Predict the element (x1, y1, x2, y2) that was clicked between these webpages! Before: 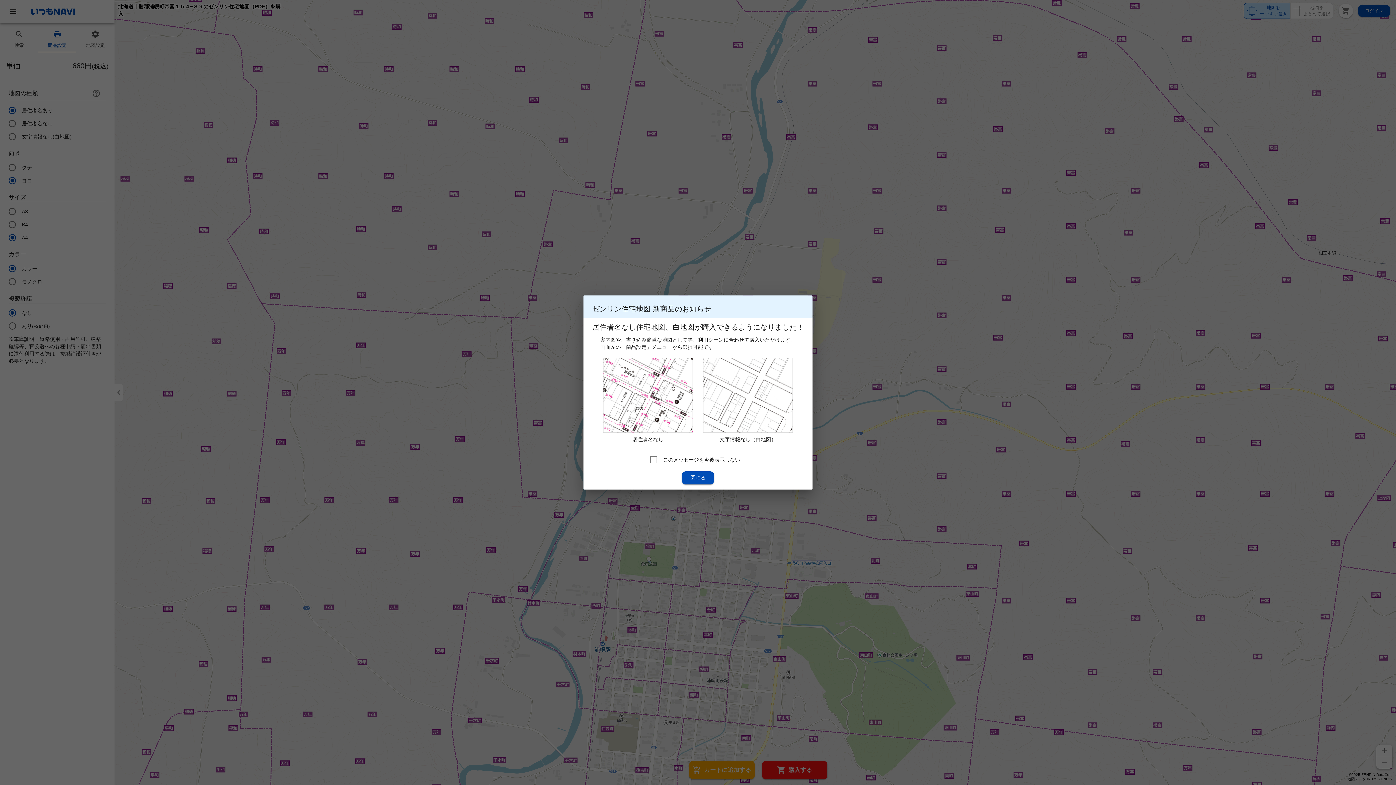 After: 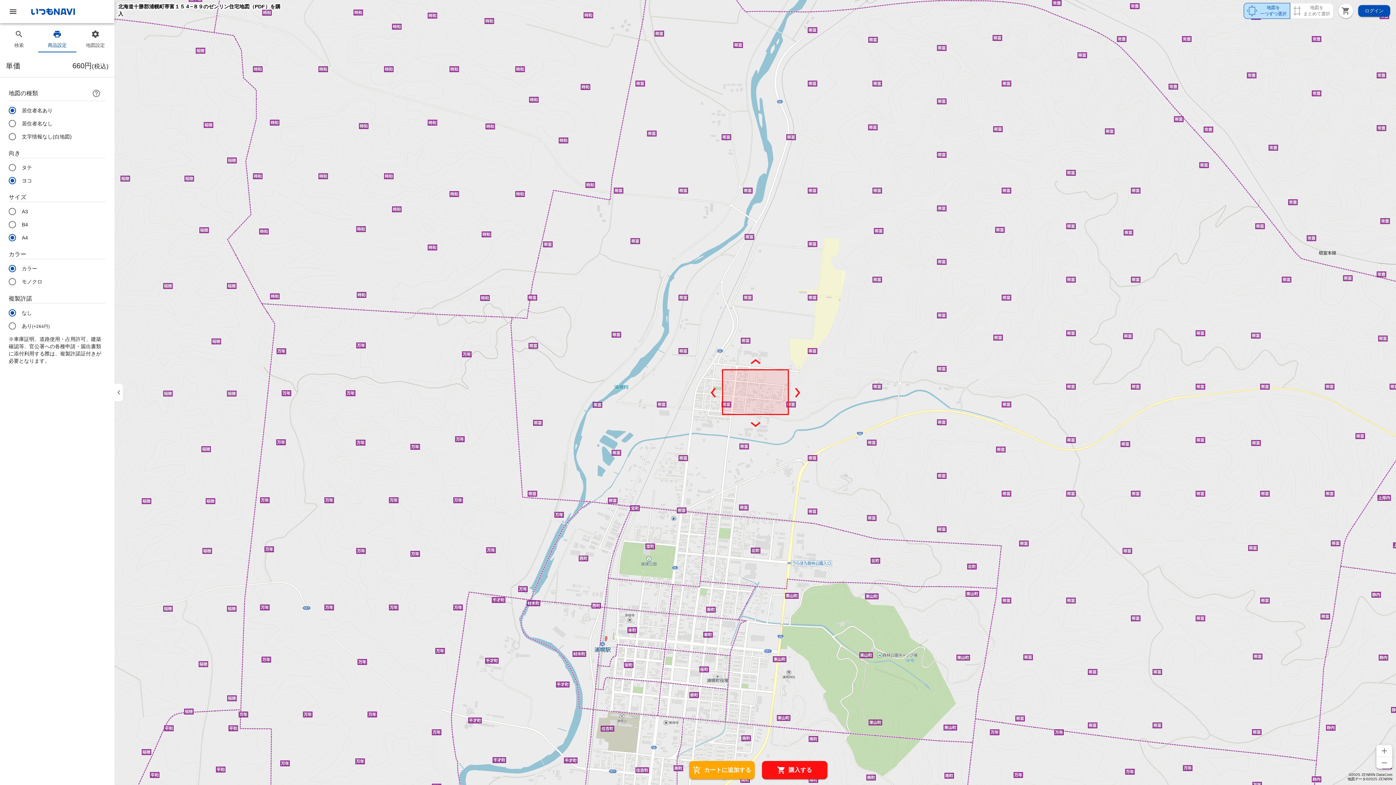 Action: label: 閉じる bbox: (682, 471, 714, 484)